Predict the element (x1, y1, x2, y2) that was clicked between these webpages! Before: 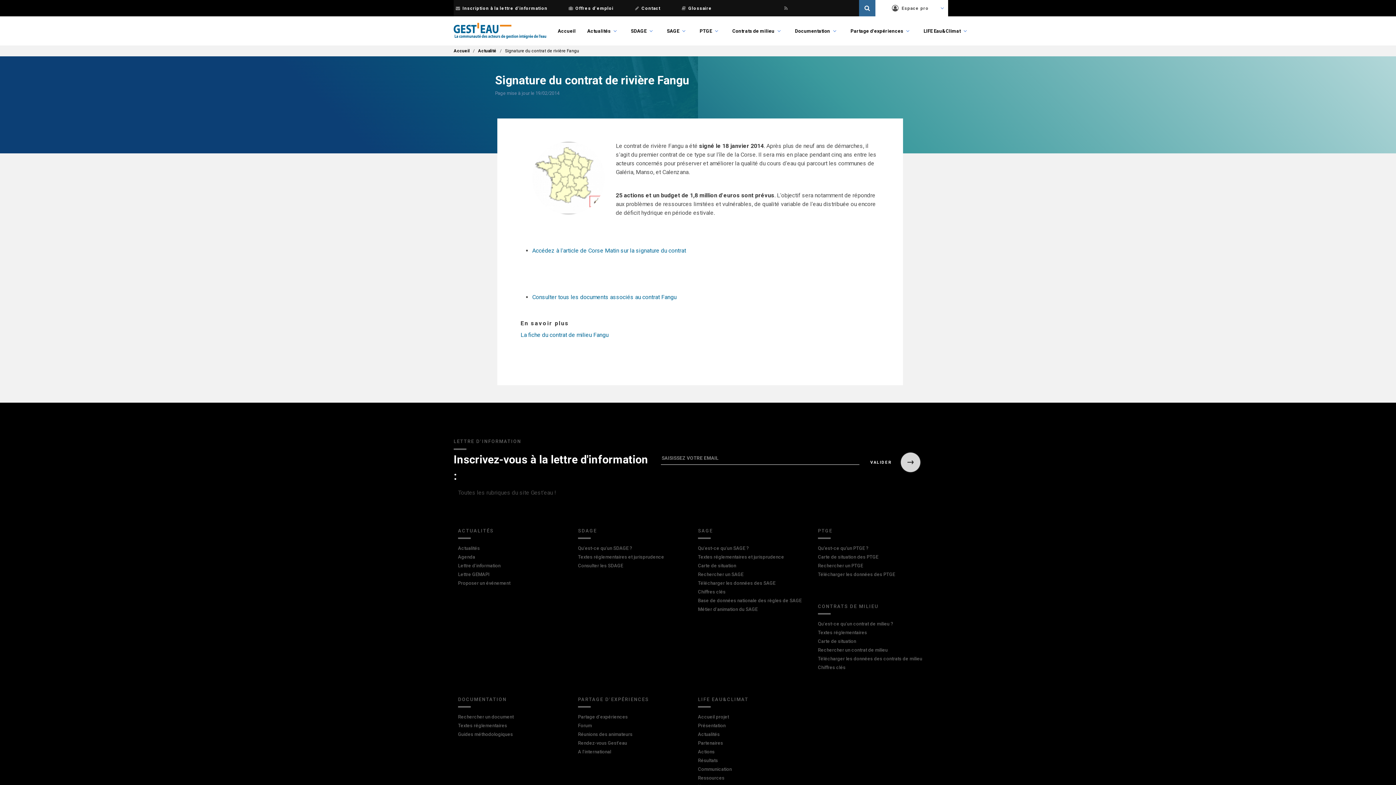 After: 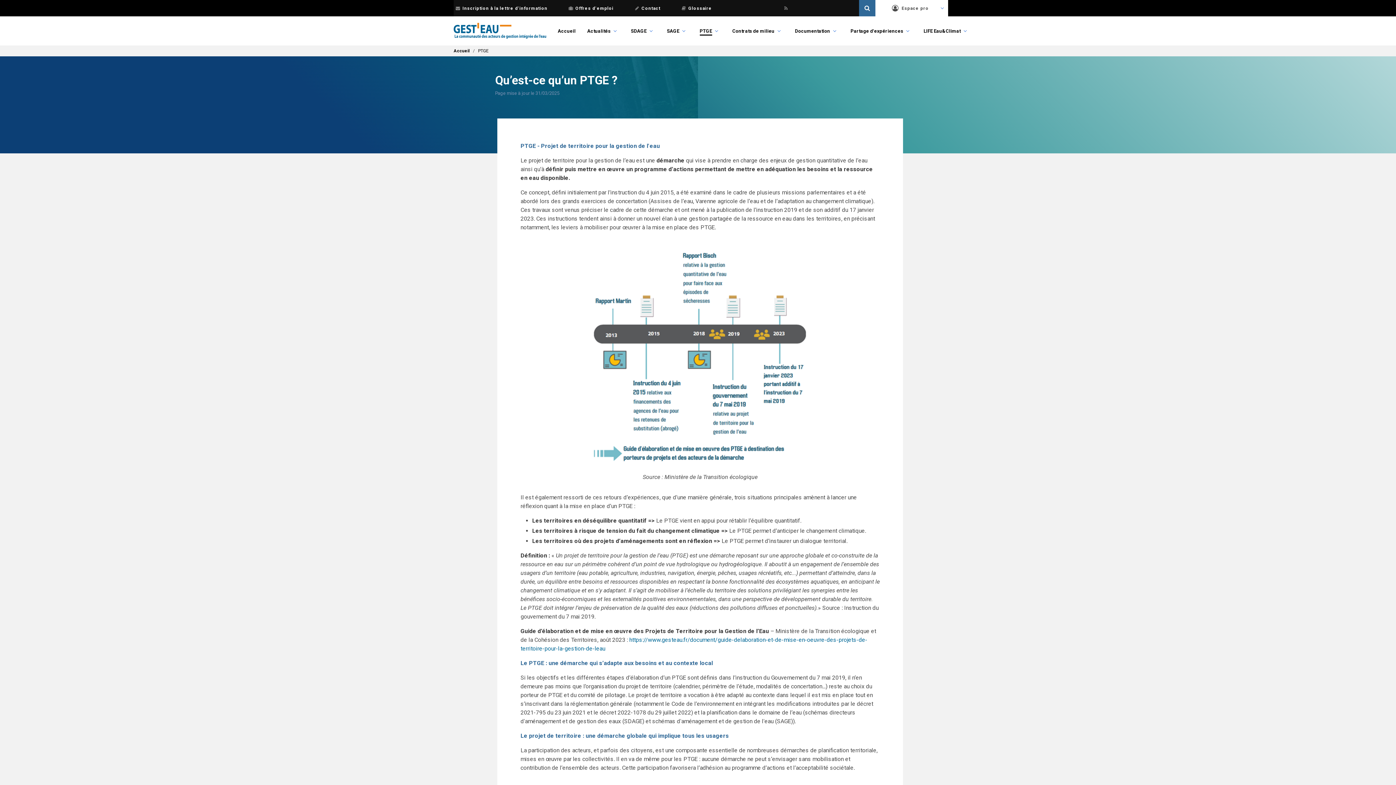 Action: bbox: (699, 27, 712, 34) label: PTGE